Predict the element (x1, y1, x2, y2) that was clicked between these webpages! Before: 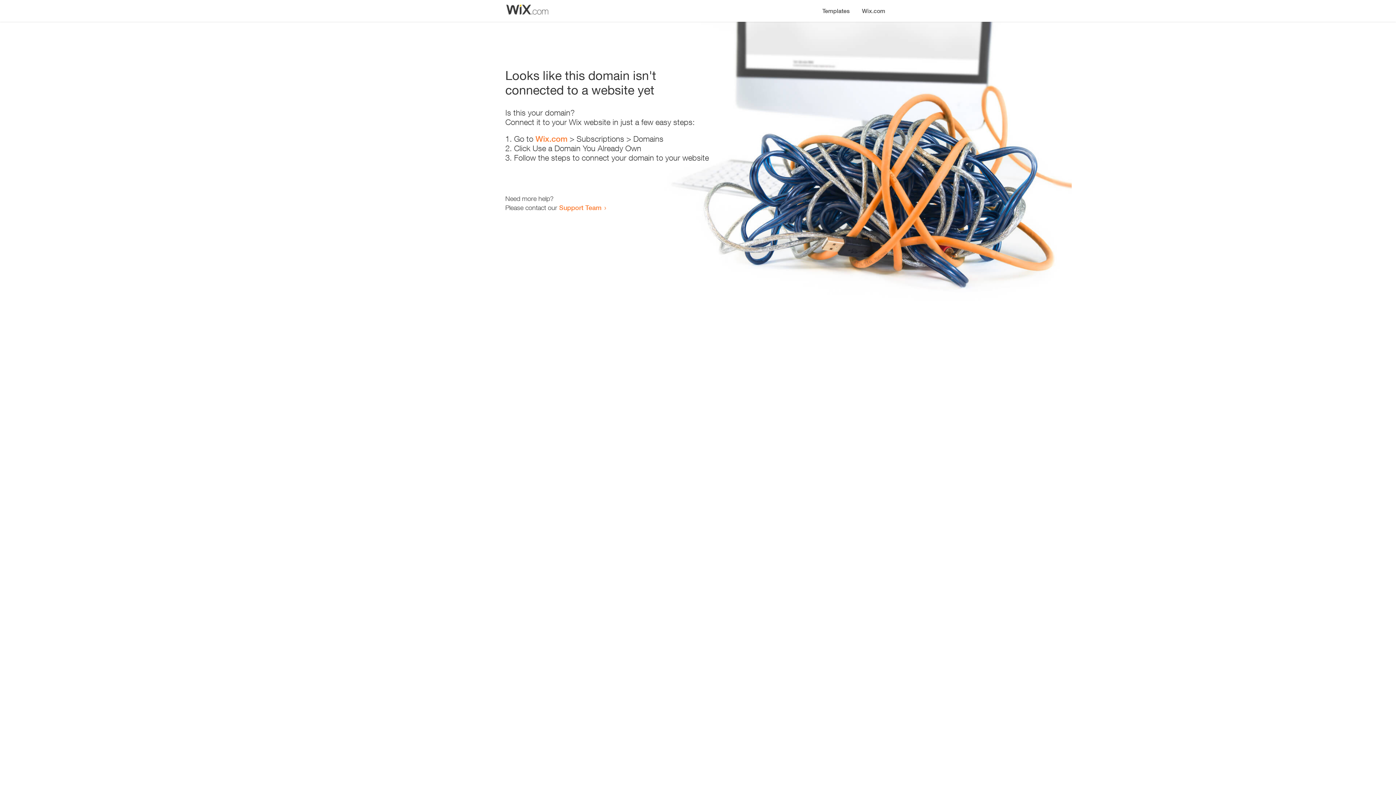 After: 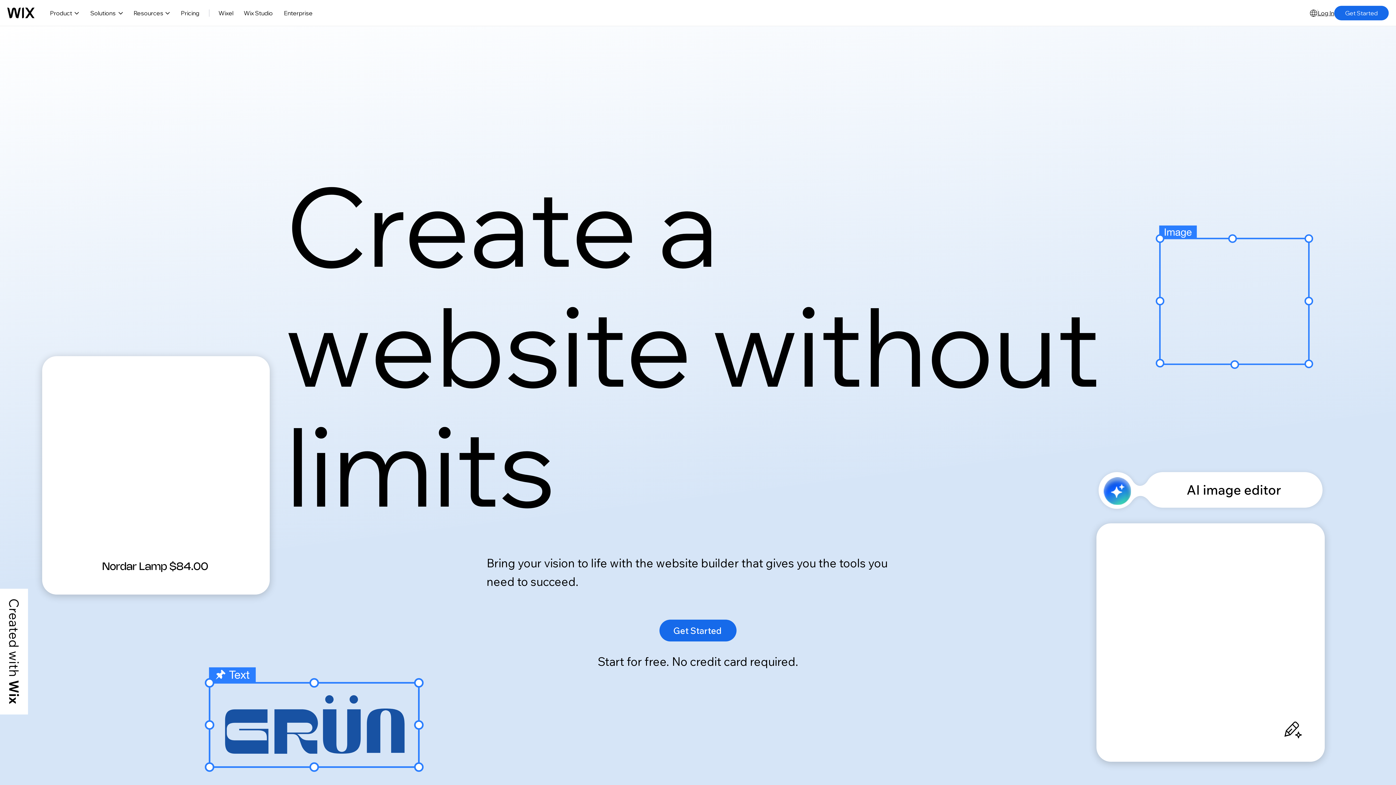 Action: label: Wix.com bbox: (535, 134, 567, 143)